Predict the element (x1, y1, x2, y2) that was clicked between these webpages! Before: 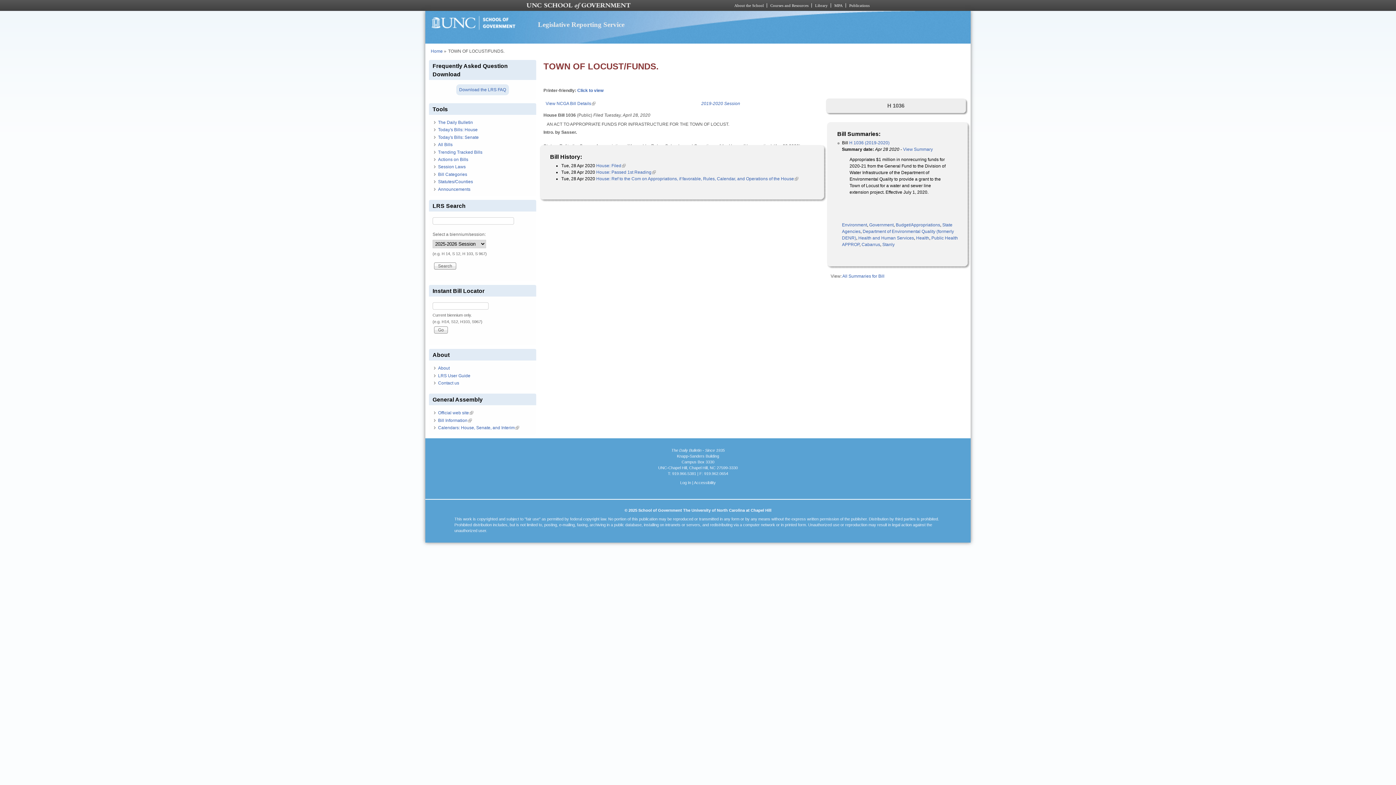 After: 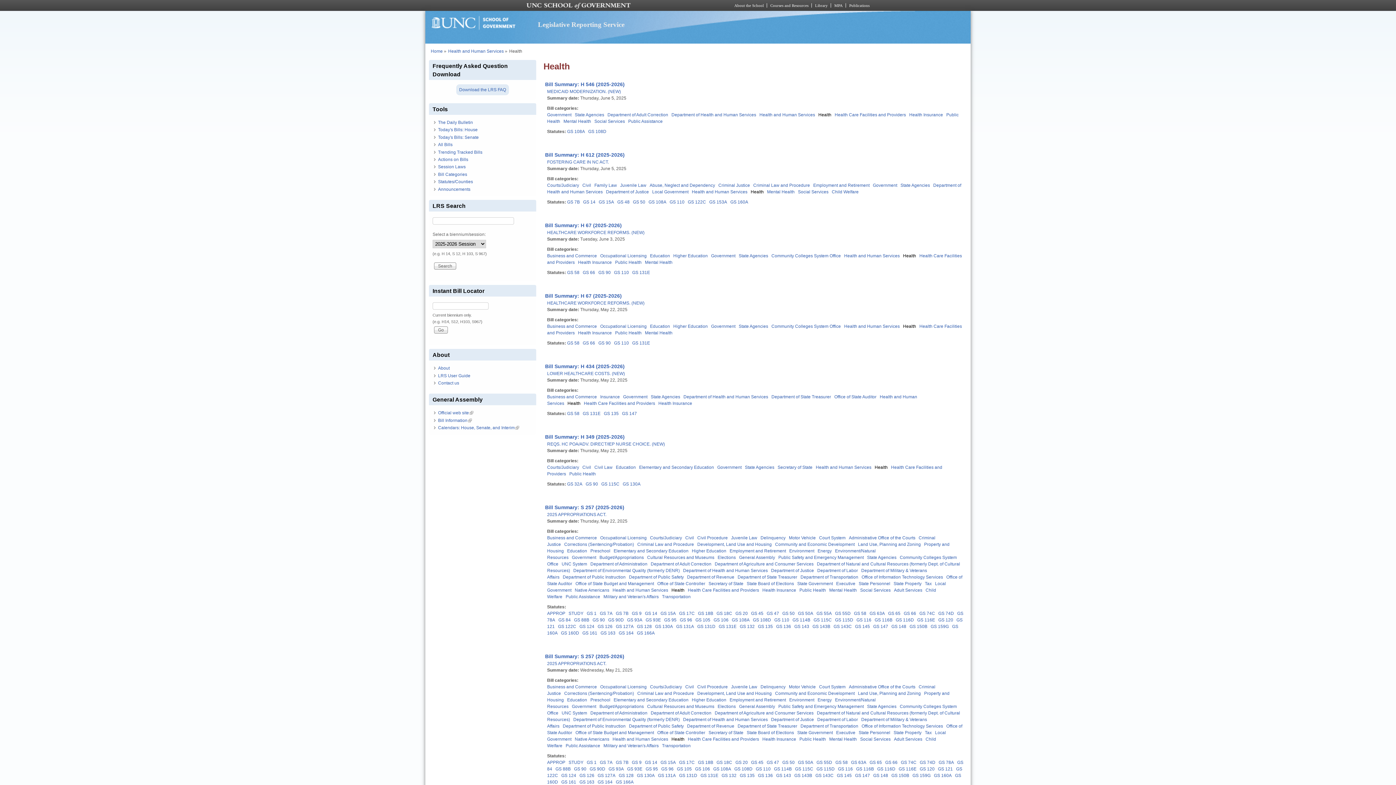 Action: label: Health bbox: (916, 235, 929, 240)